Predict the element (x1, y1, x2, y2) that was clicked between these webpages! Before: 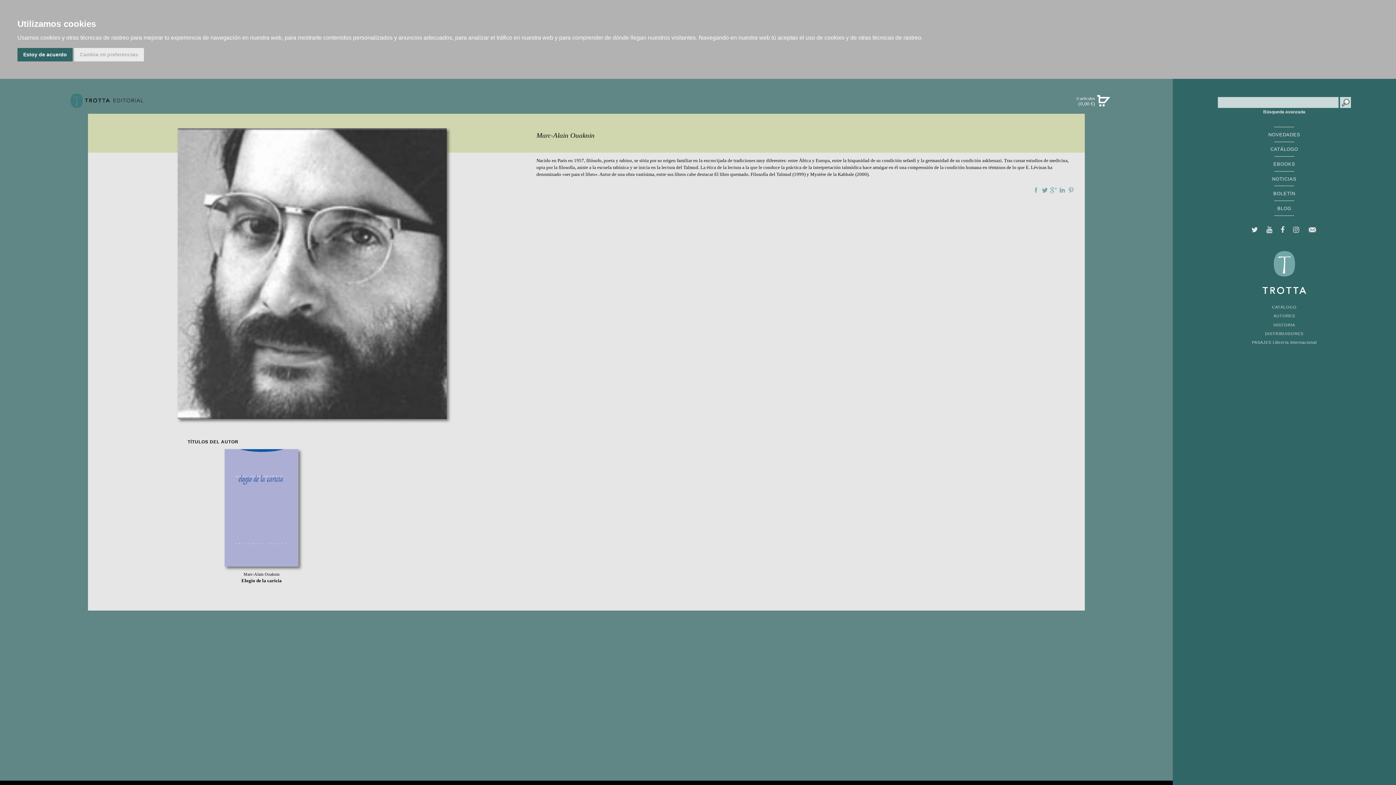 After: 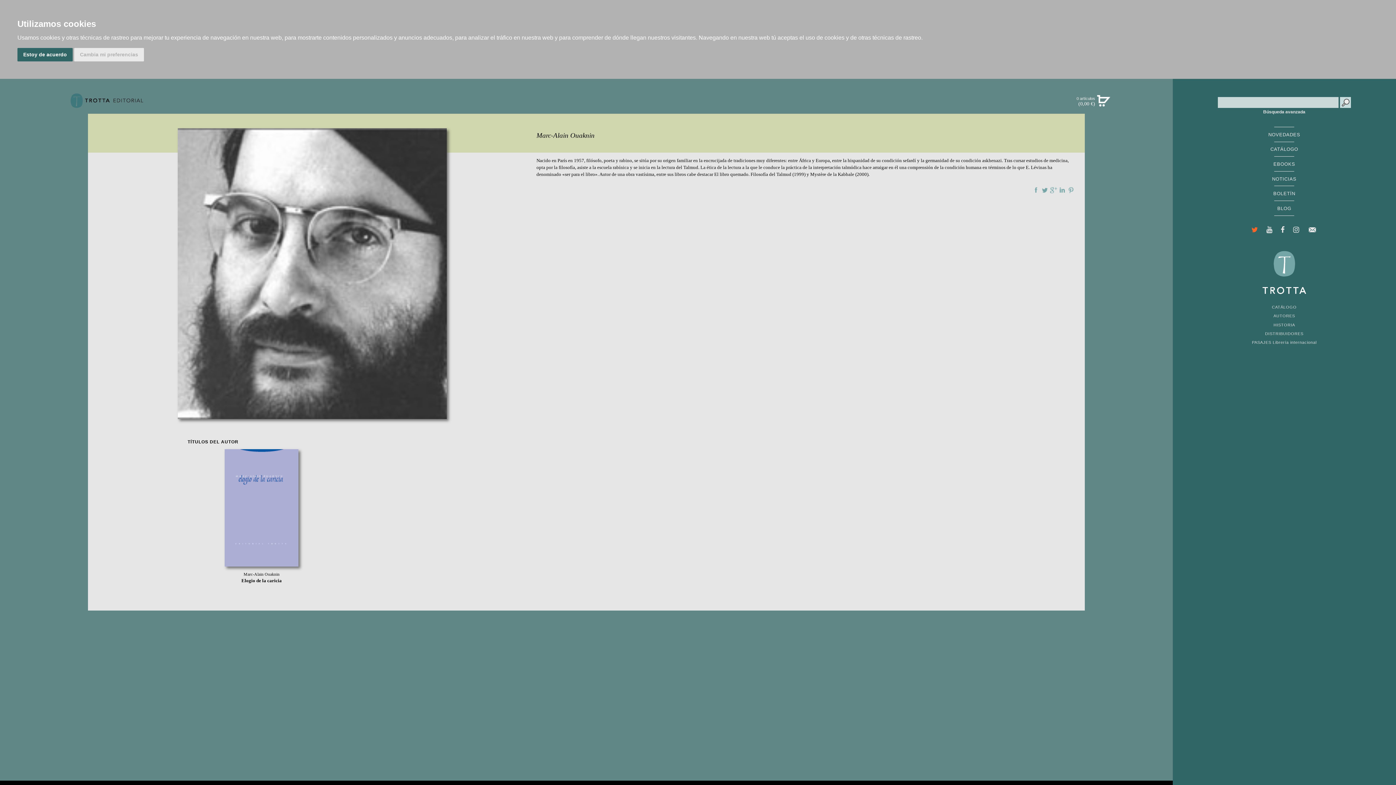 Action: bbox: (1248, 219, 1261, 240)